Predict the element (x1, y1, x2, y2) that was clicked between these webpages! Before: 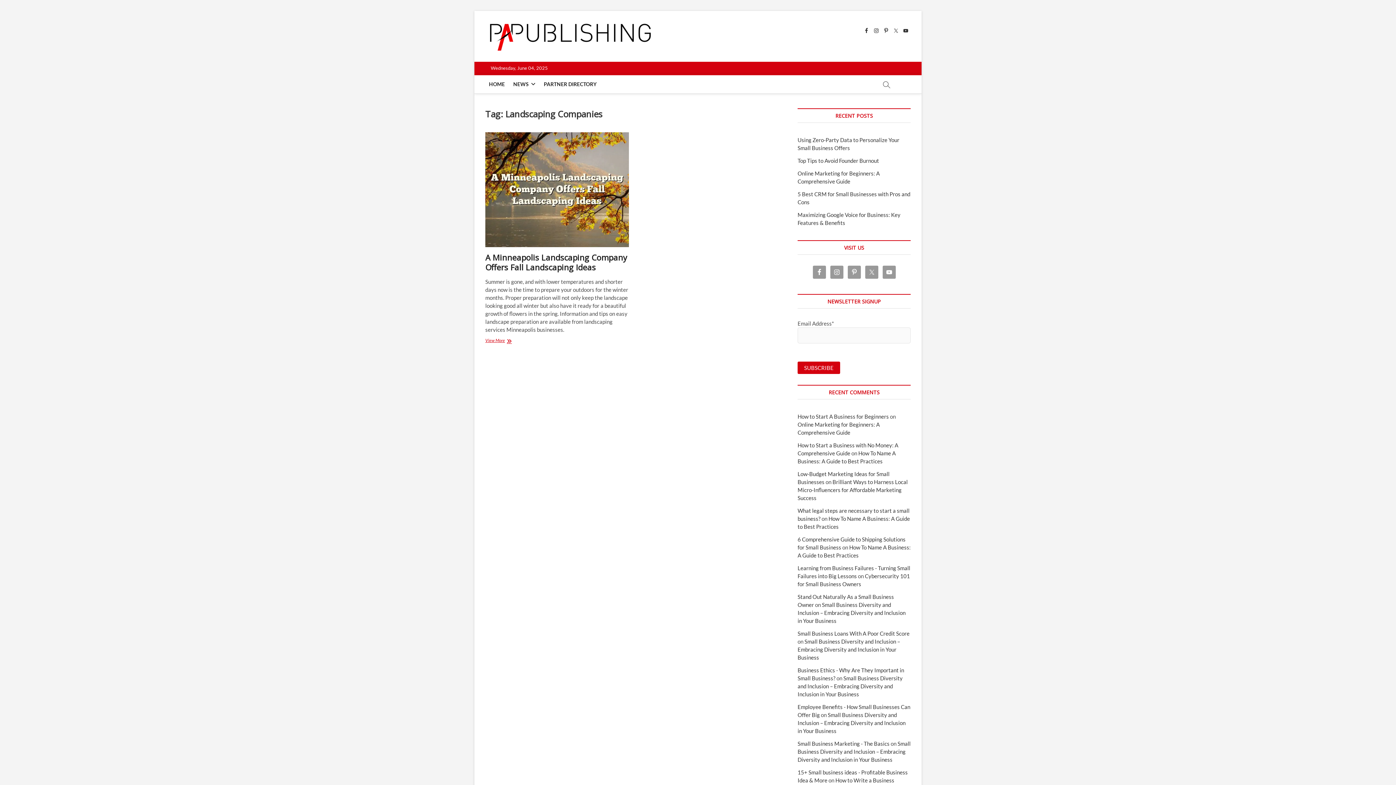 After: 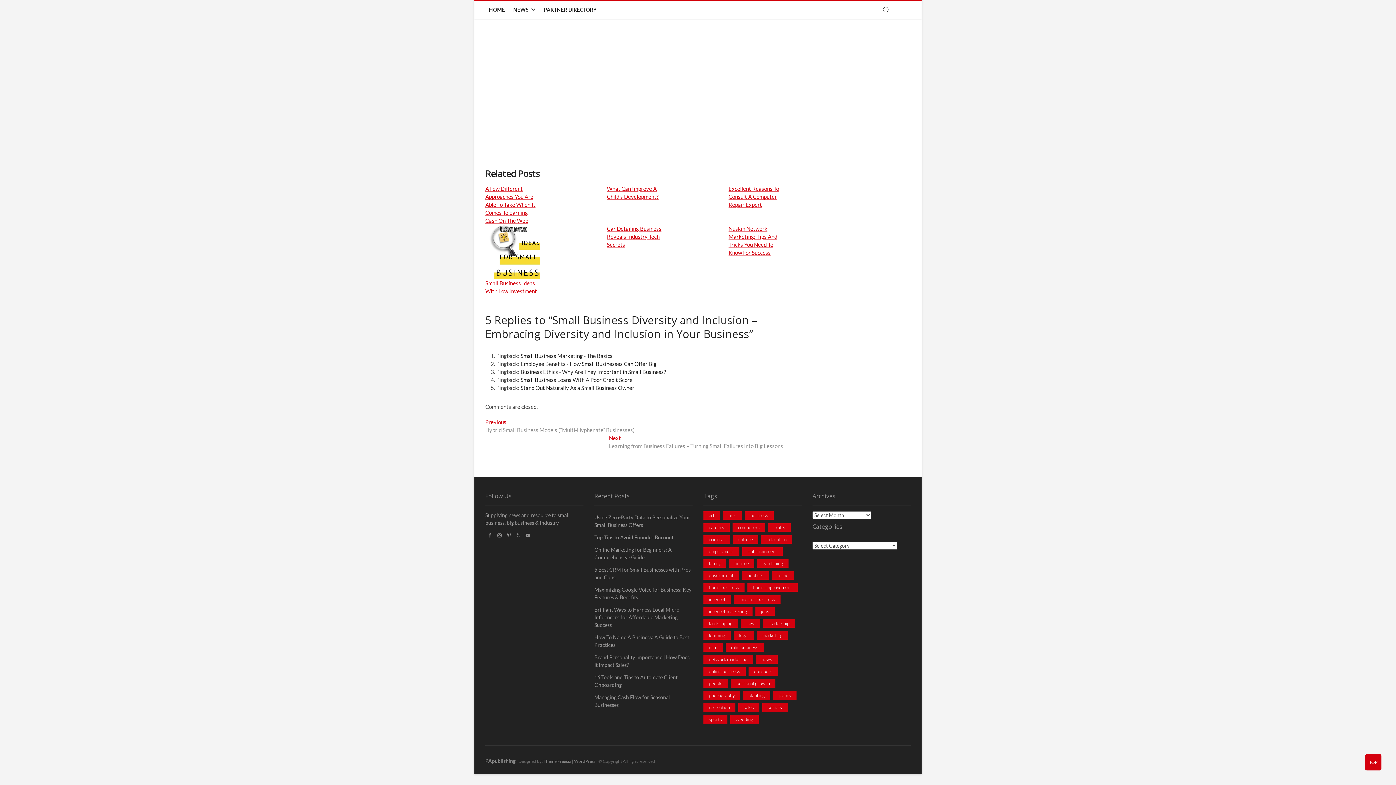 Action: bbox: (797, 740, 910, 763) label: Small Business Diversity and Inclusion – Embracing Diversity and Inclusion in Your Business